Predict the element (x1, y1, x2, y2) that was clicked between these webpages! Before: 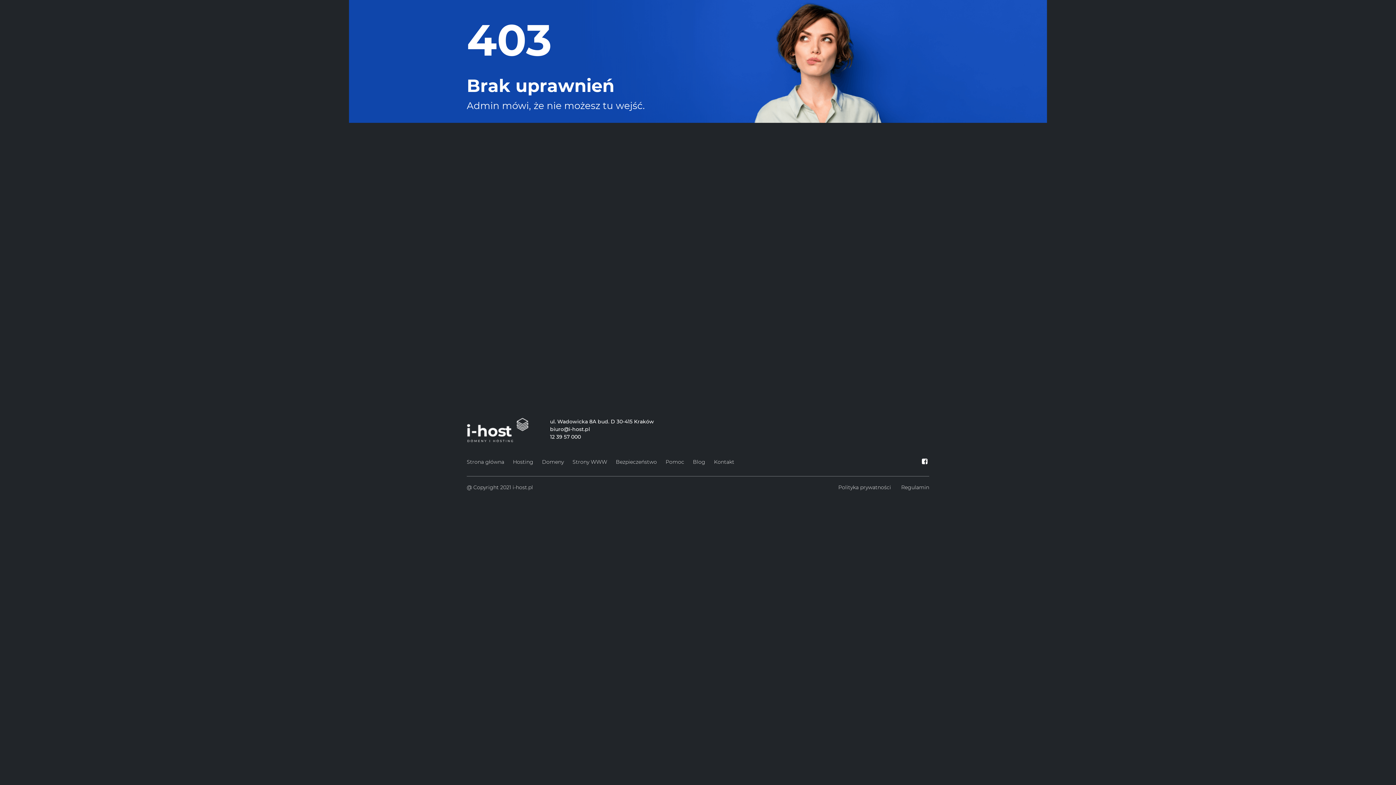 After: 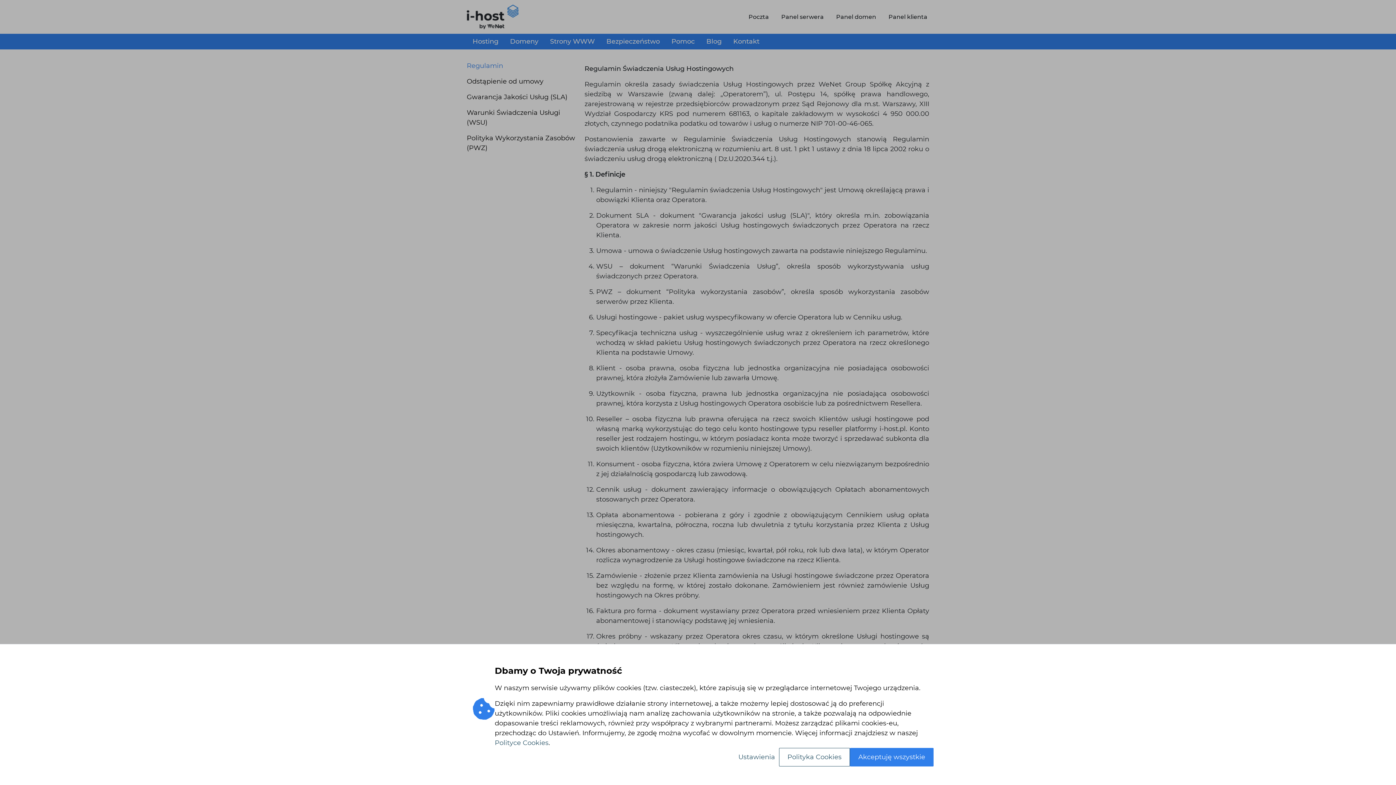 Action: label: Regulamin bbox: (897, 482, 933, 493)